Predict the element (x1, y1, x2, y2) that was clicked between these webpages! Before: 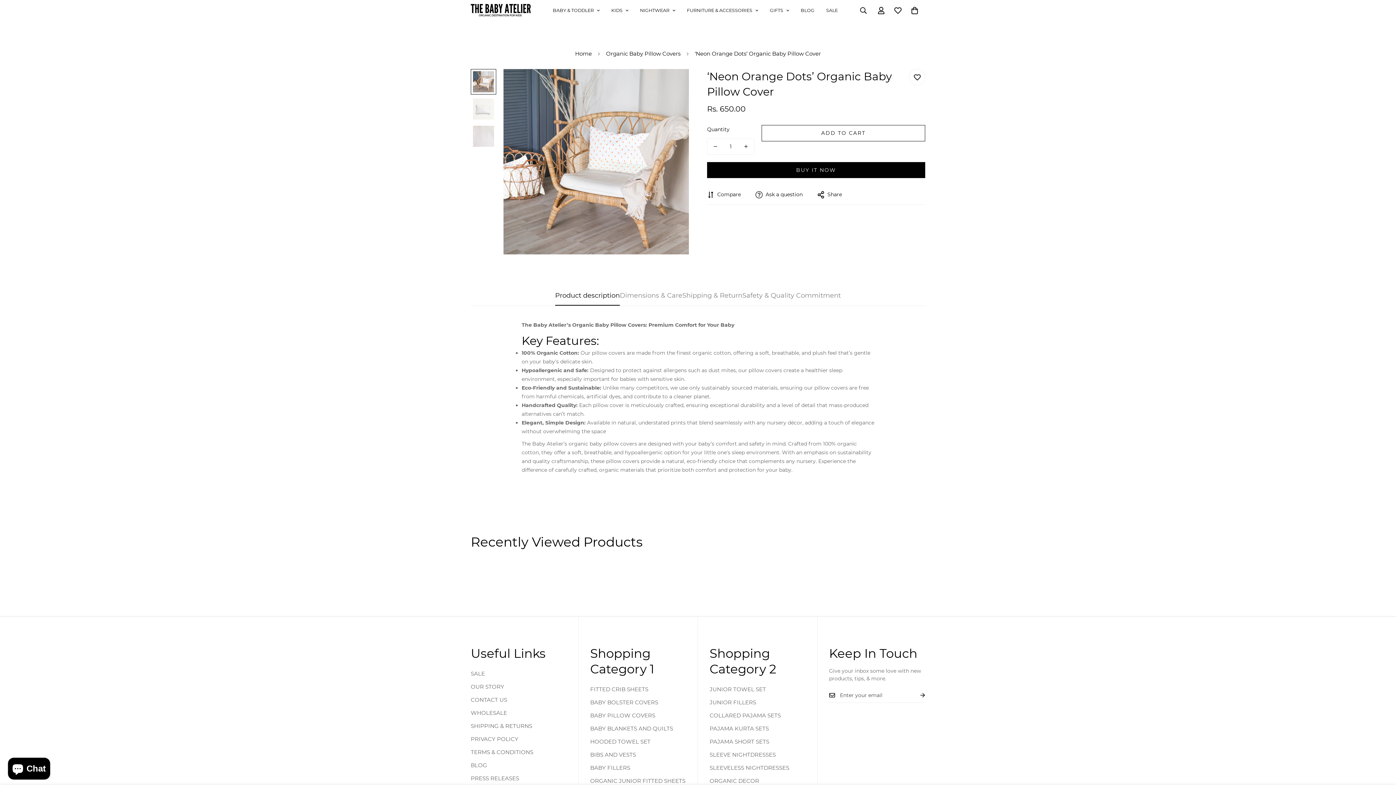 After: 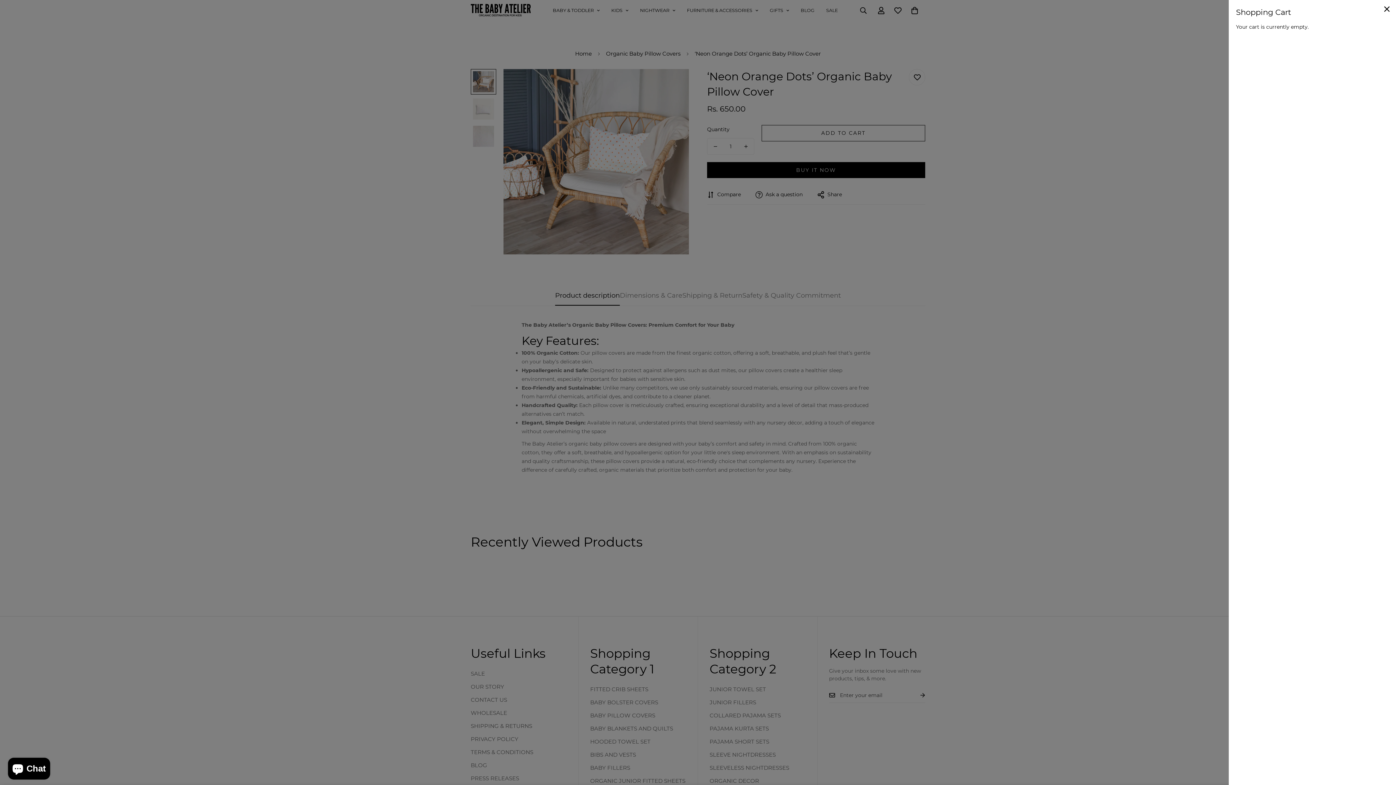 Action: label: 0 bbox: (906, 2, 923, 18)